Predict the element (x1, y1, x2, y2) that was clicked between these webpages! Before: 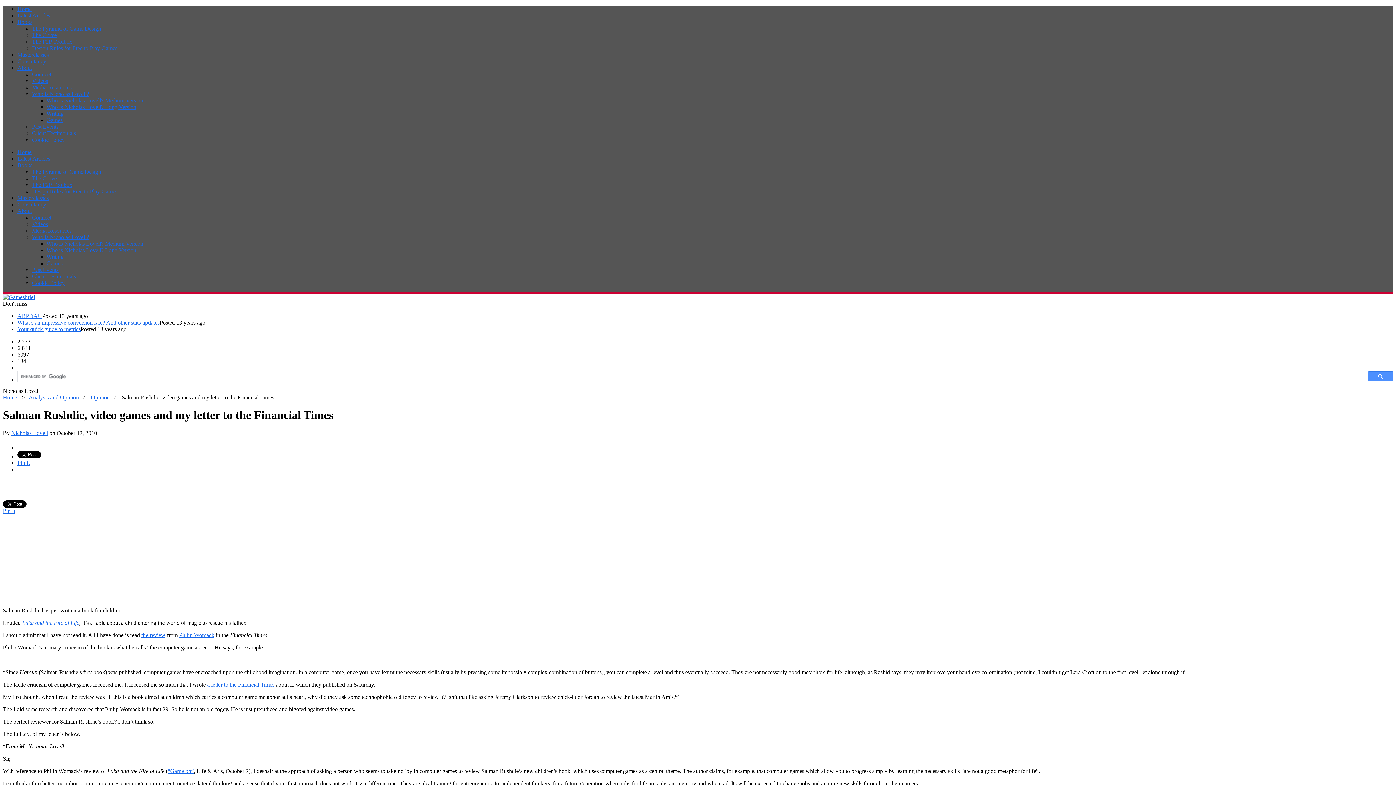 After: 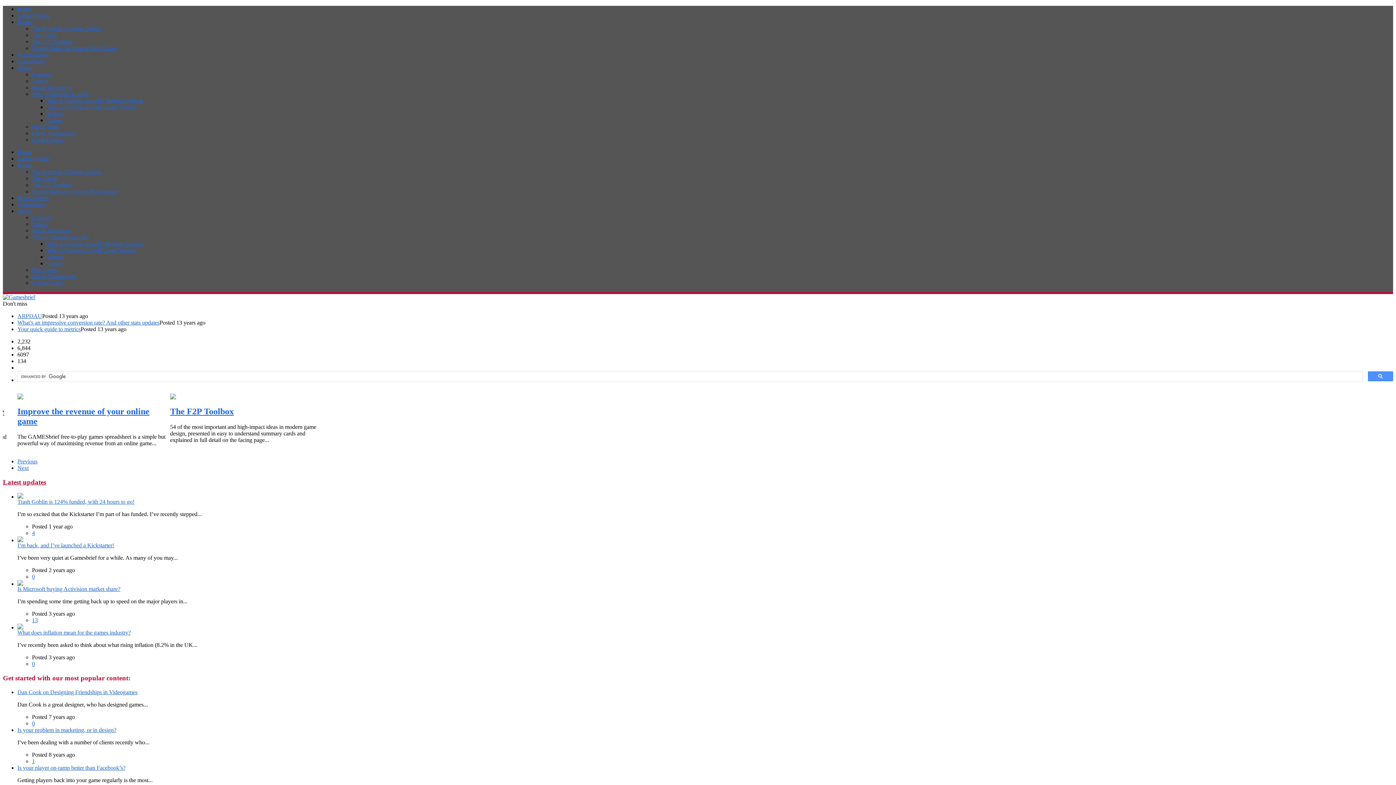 Action: bbox: (2, 294, 35, 300)